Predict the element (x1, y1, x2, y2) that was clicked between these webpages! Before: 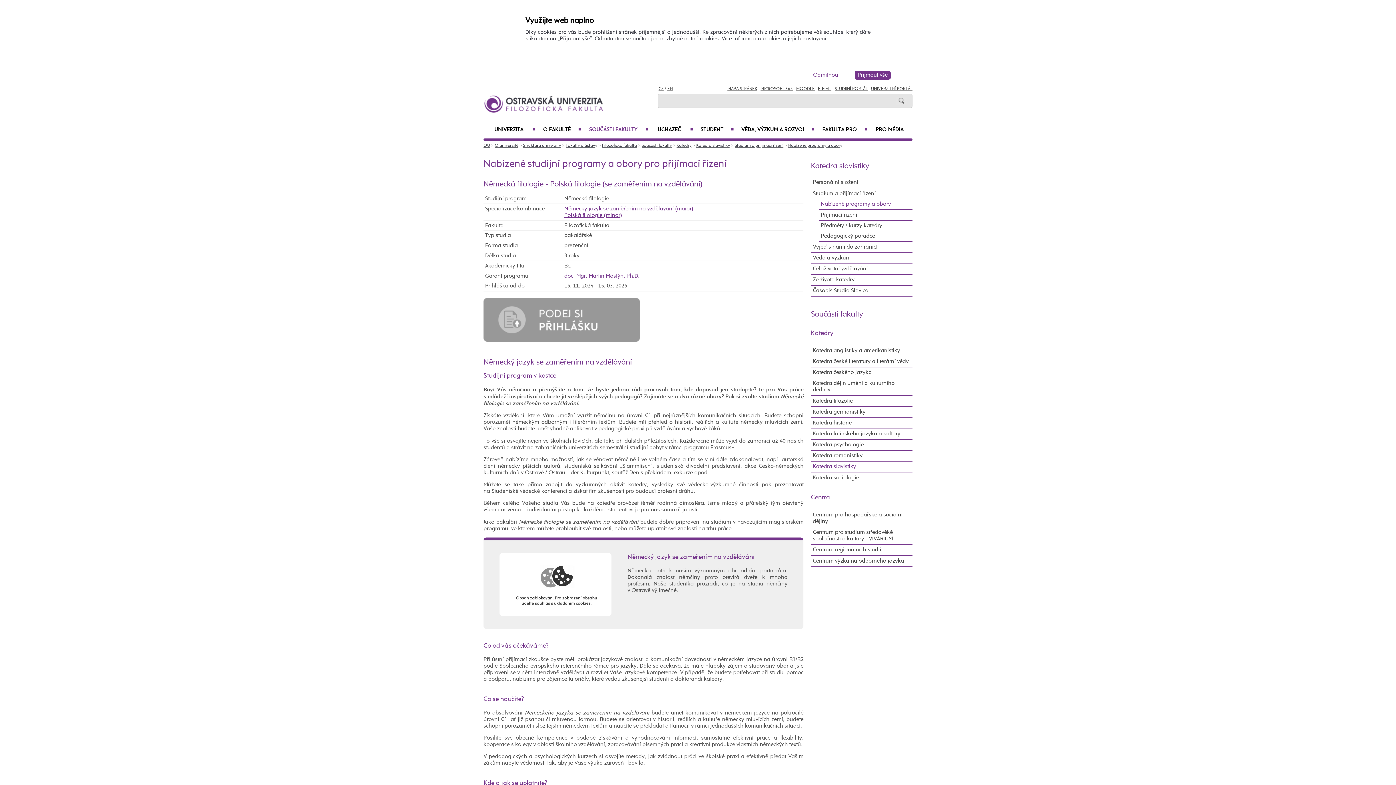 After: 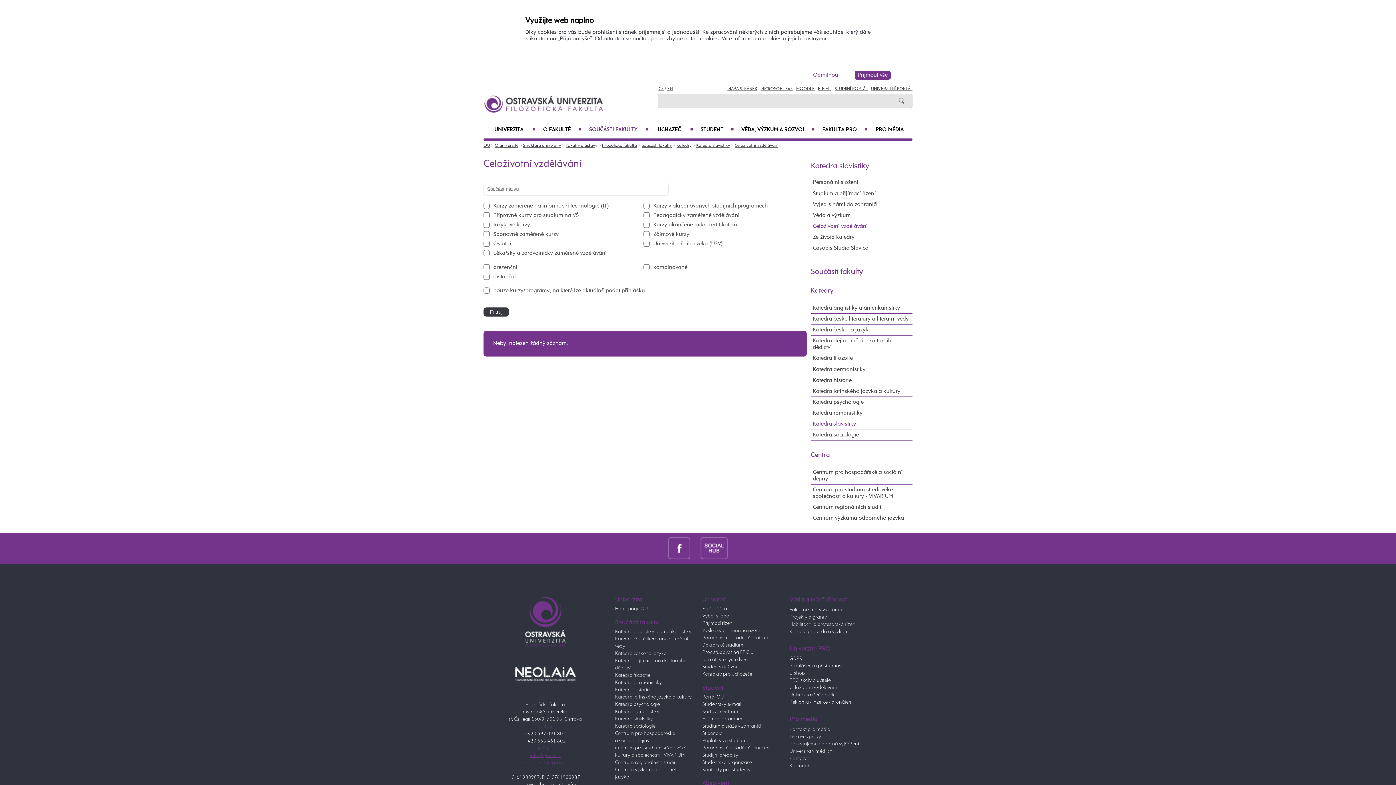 Action: label: Celoživotní vzdělávání bbox: (811, 263, 912, 274)